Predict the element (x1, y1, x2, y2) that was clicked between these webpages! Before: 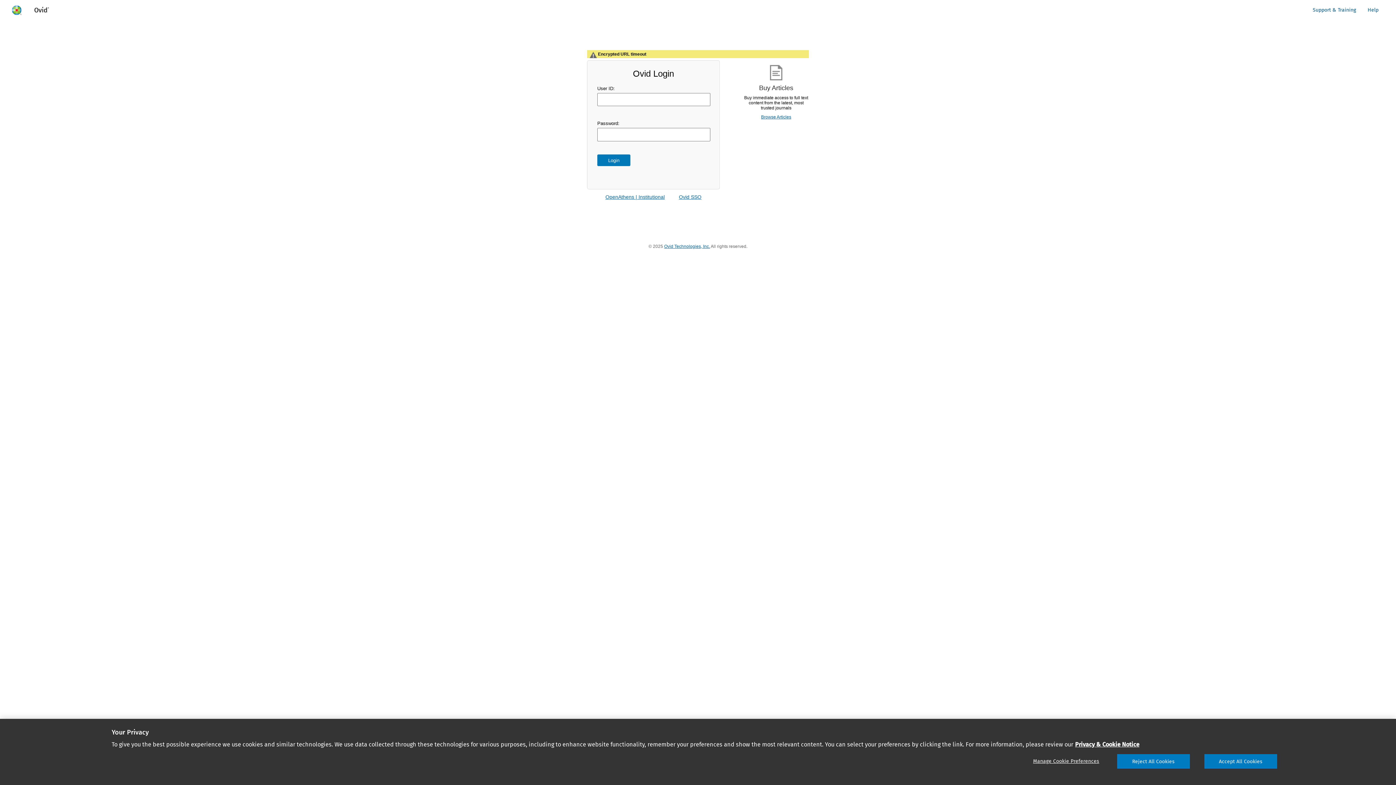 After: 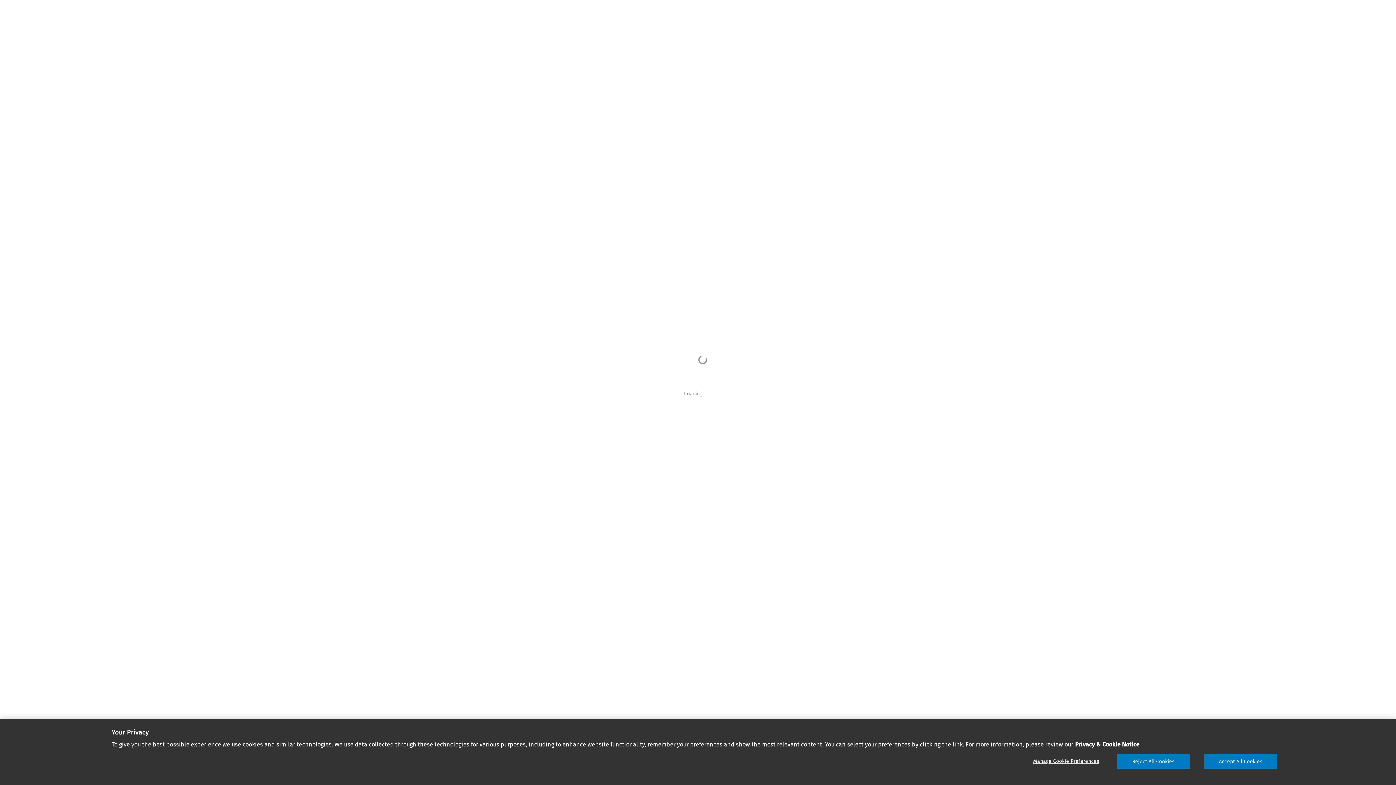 Action: bbox: (743, 64, 809, 94) label: Buy Articles